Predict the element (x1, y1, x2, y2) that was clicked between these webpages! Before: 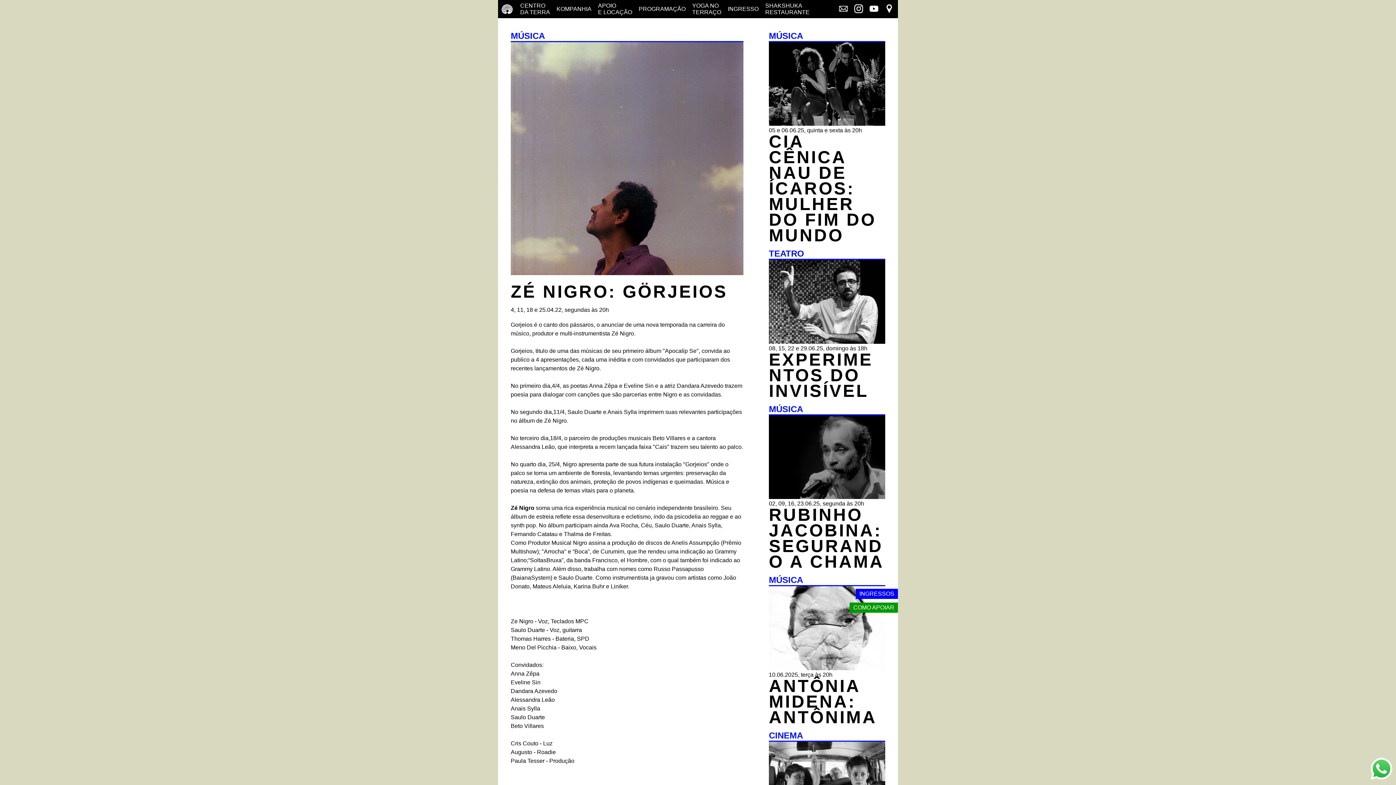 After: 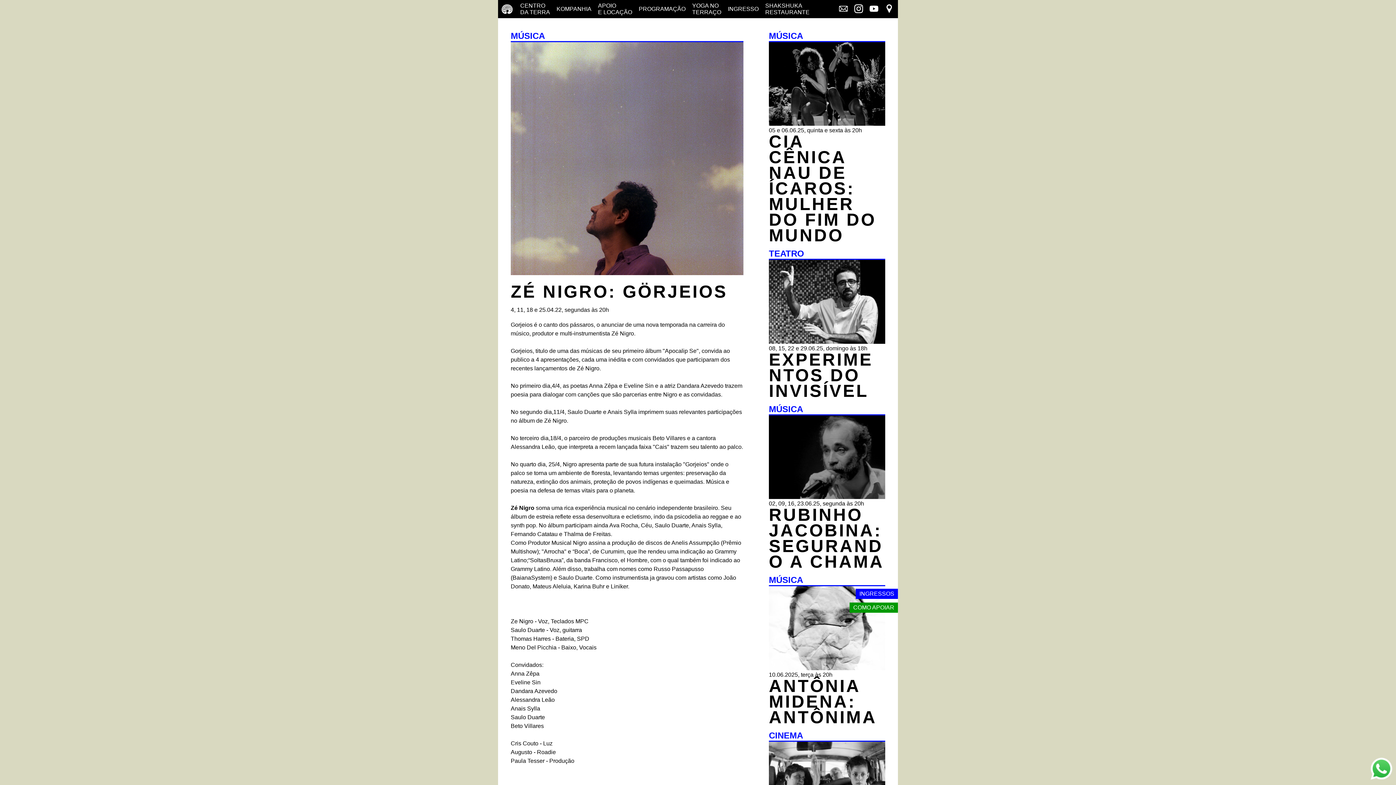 Action: label: COMO APOIAR bbox: (849, 602, 898, 613)